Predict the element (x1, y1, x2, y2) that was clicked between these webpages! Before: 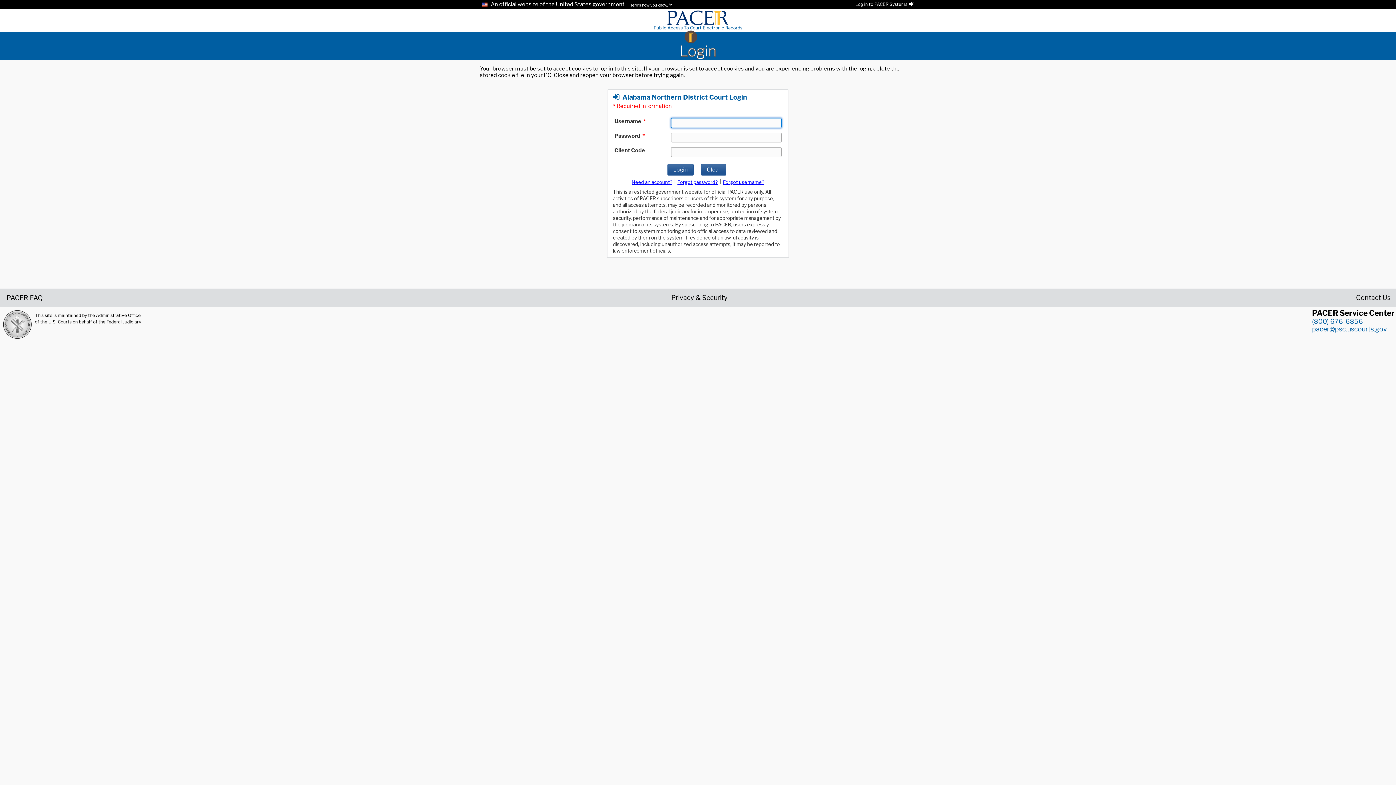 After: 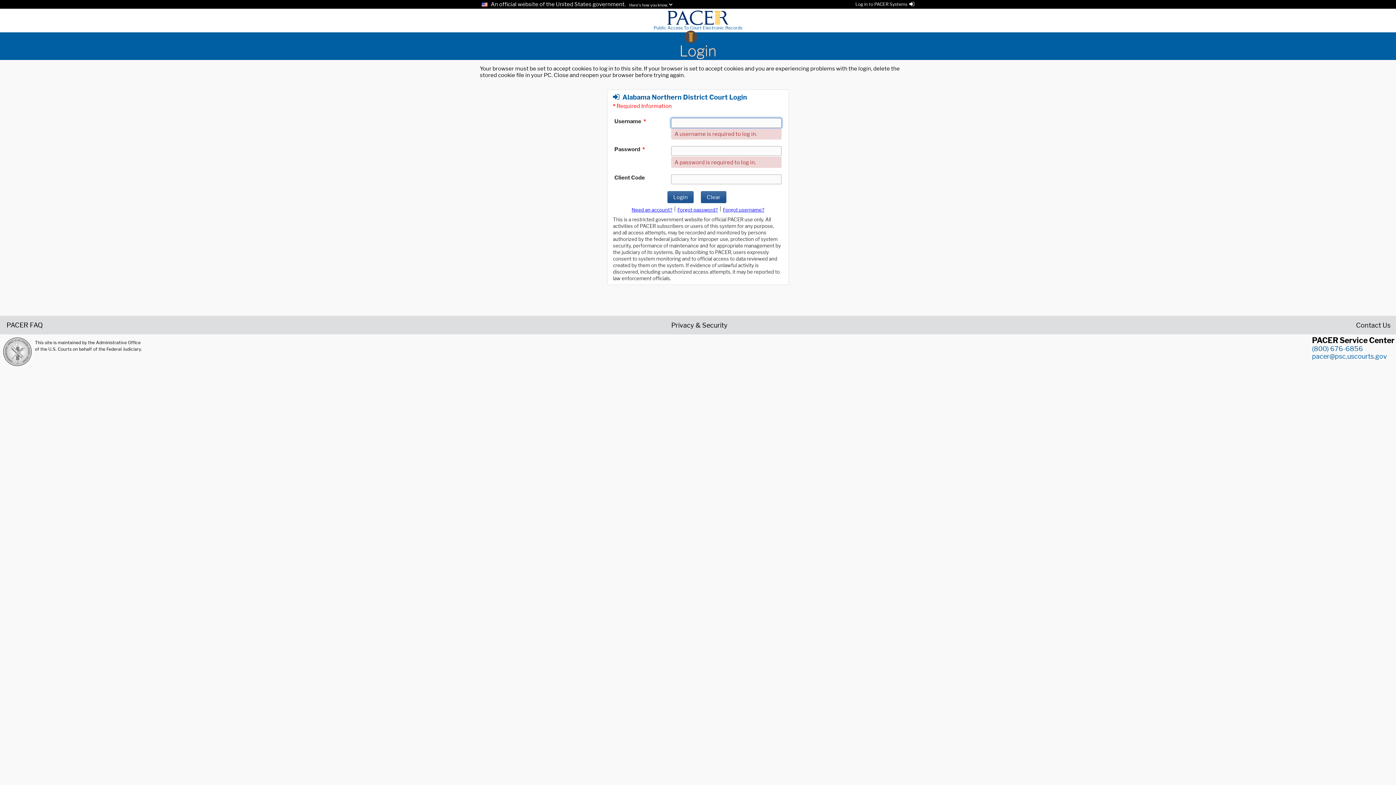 Action: bbox: (701, 163, 726, 175) label: Clear